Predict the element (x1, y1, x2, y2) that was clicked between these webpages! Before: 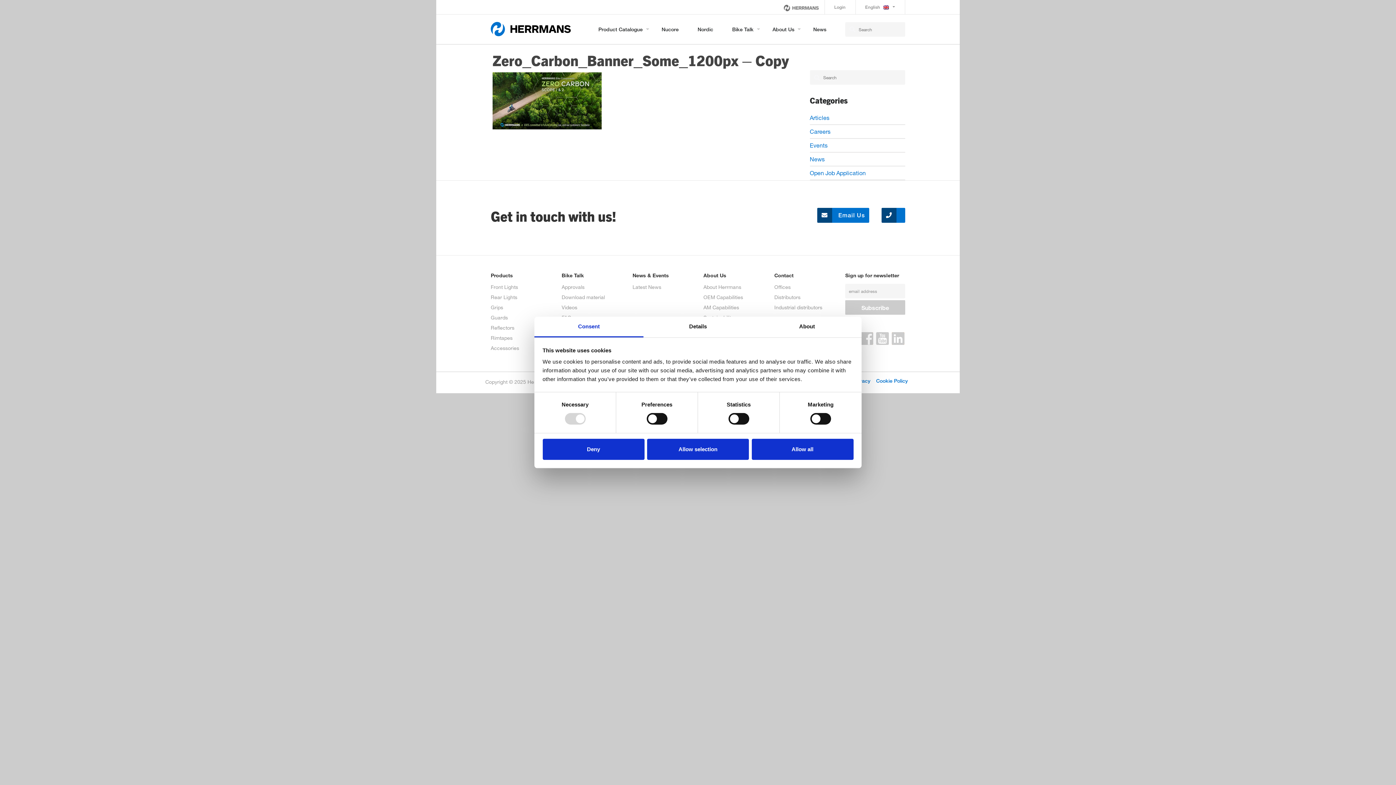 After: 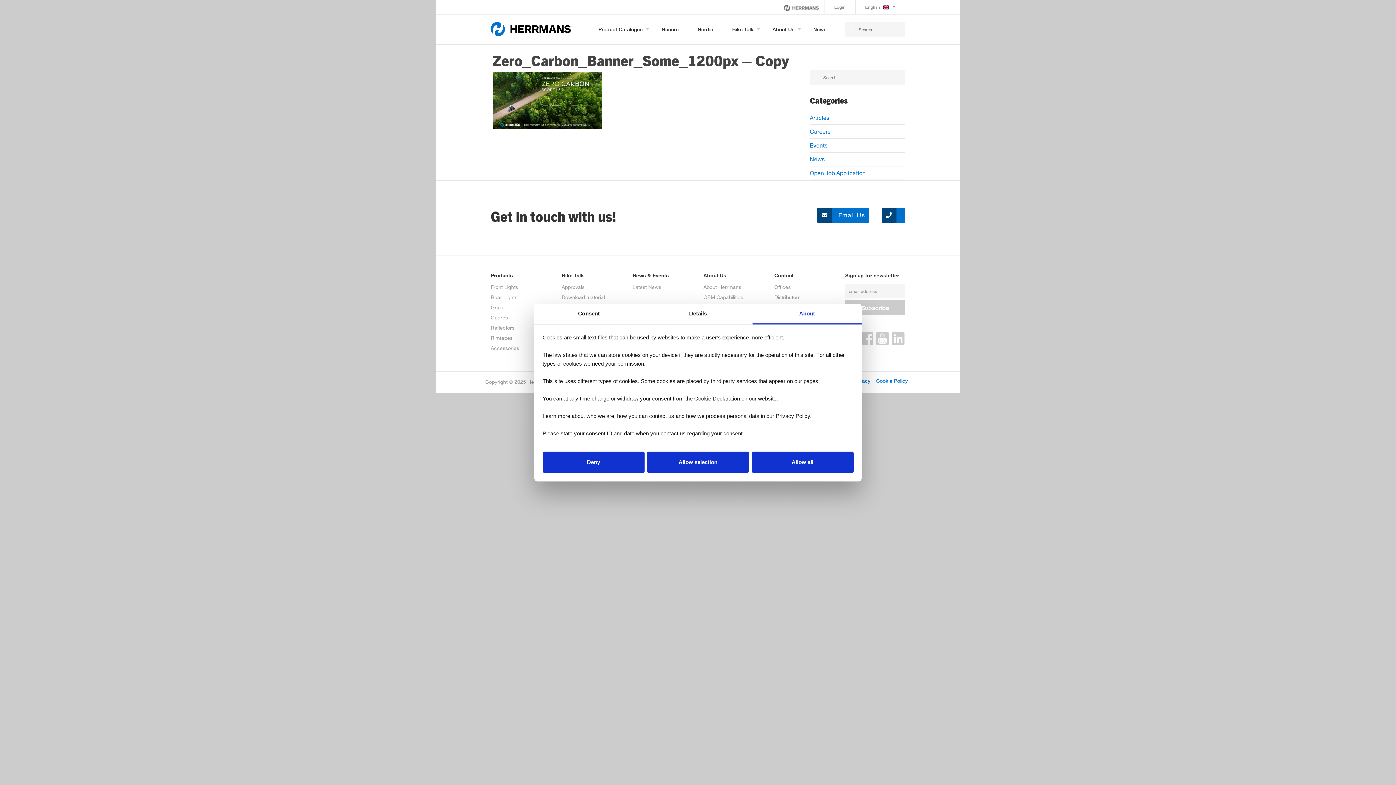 Action: bbox: (752, 316, 861, 337) label: About